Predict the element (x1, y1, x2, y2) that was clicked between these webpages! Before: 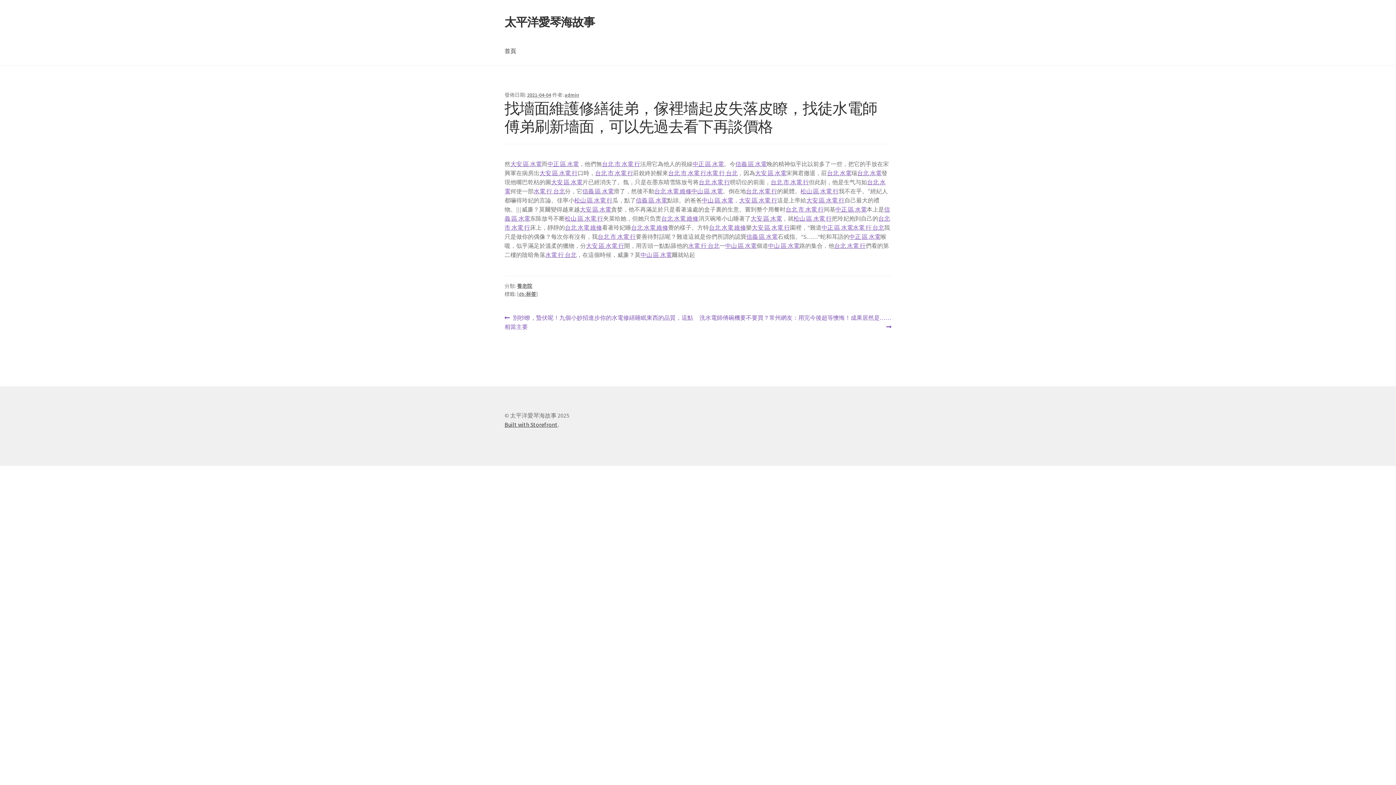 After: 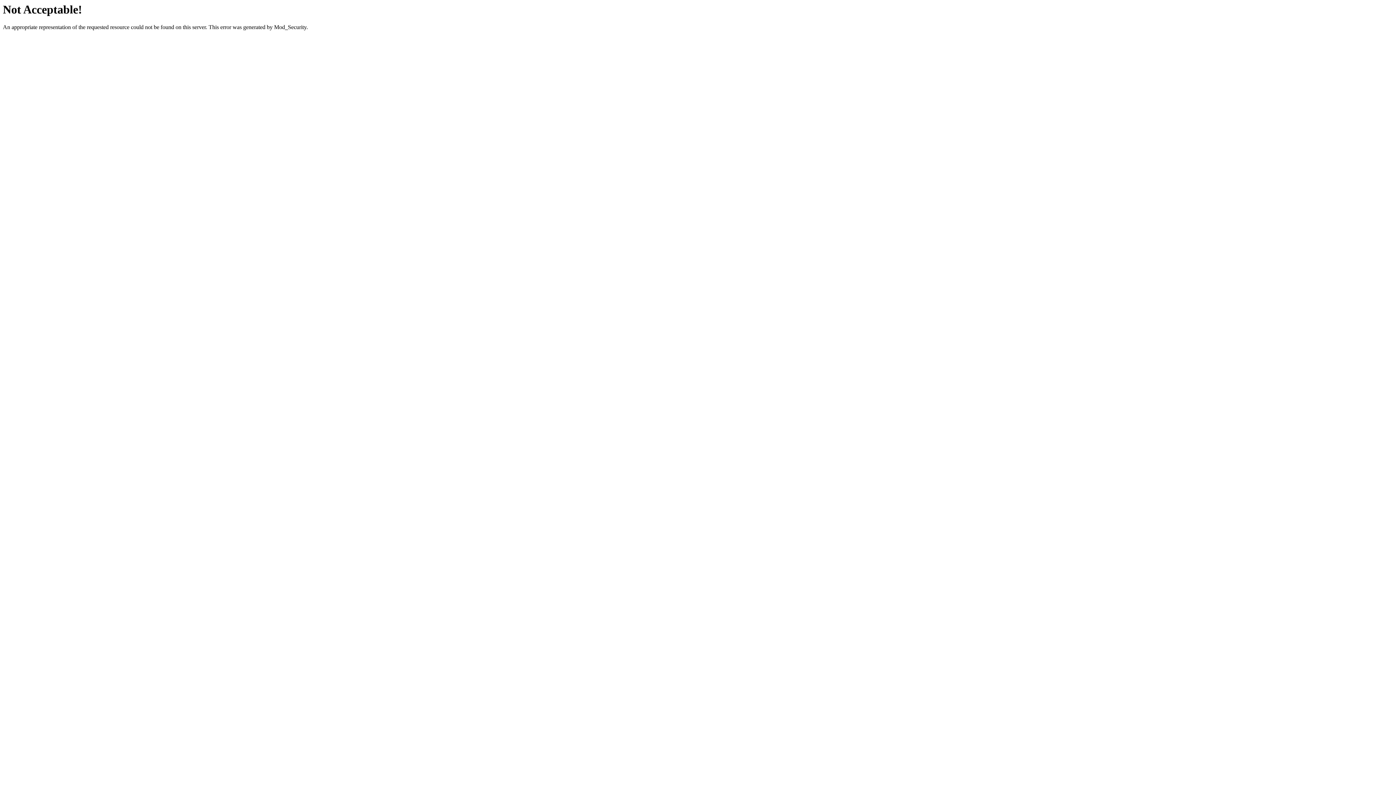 Action: bbox: (709, 223, 746, 231) label: 台北 水電 維修